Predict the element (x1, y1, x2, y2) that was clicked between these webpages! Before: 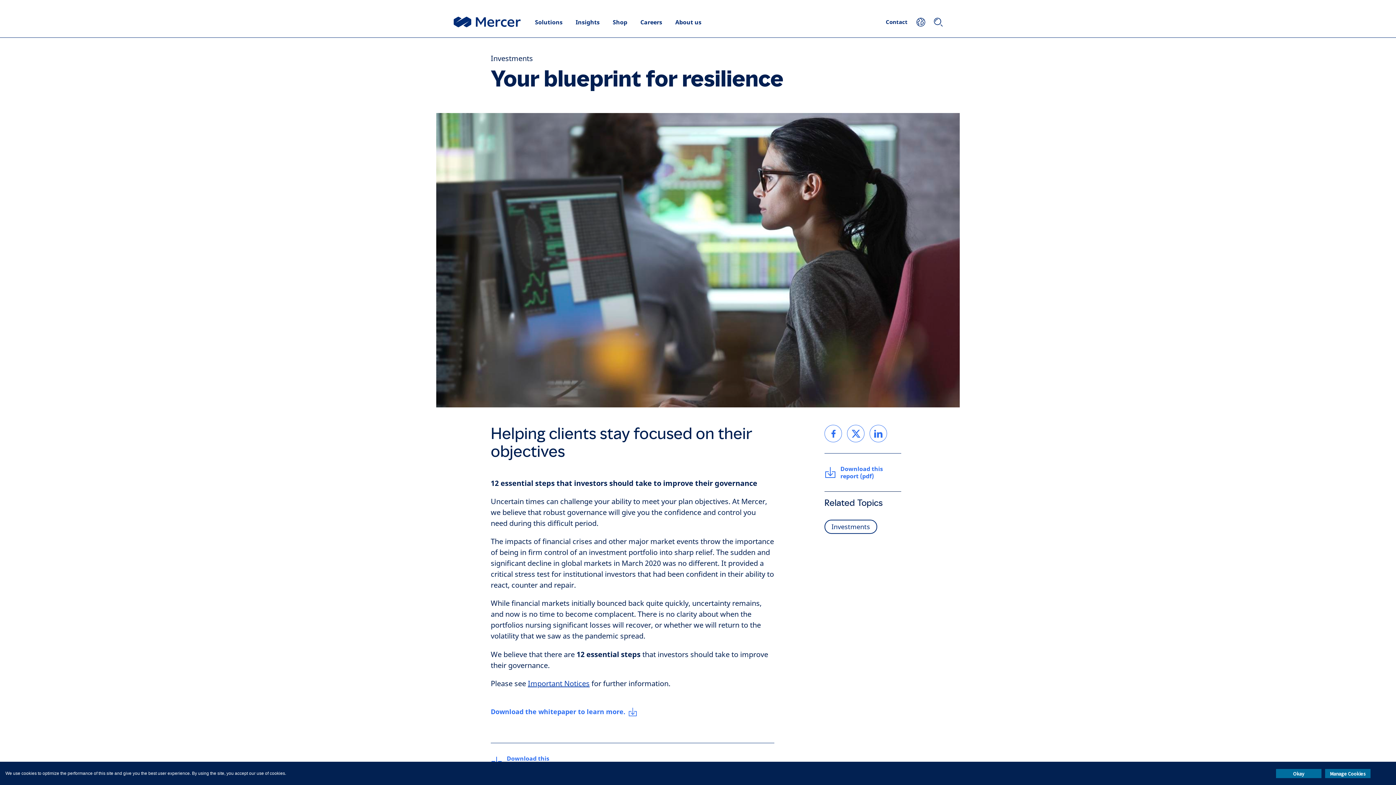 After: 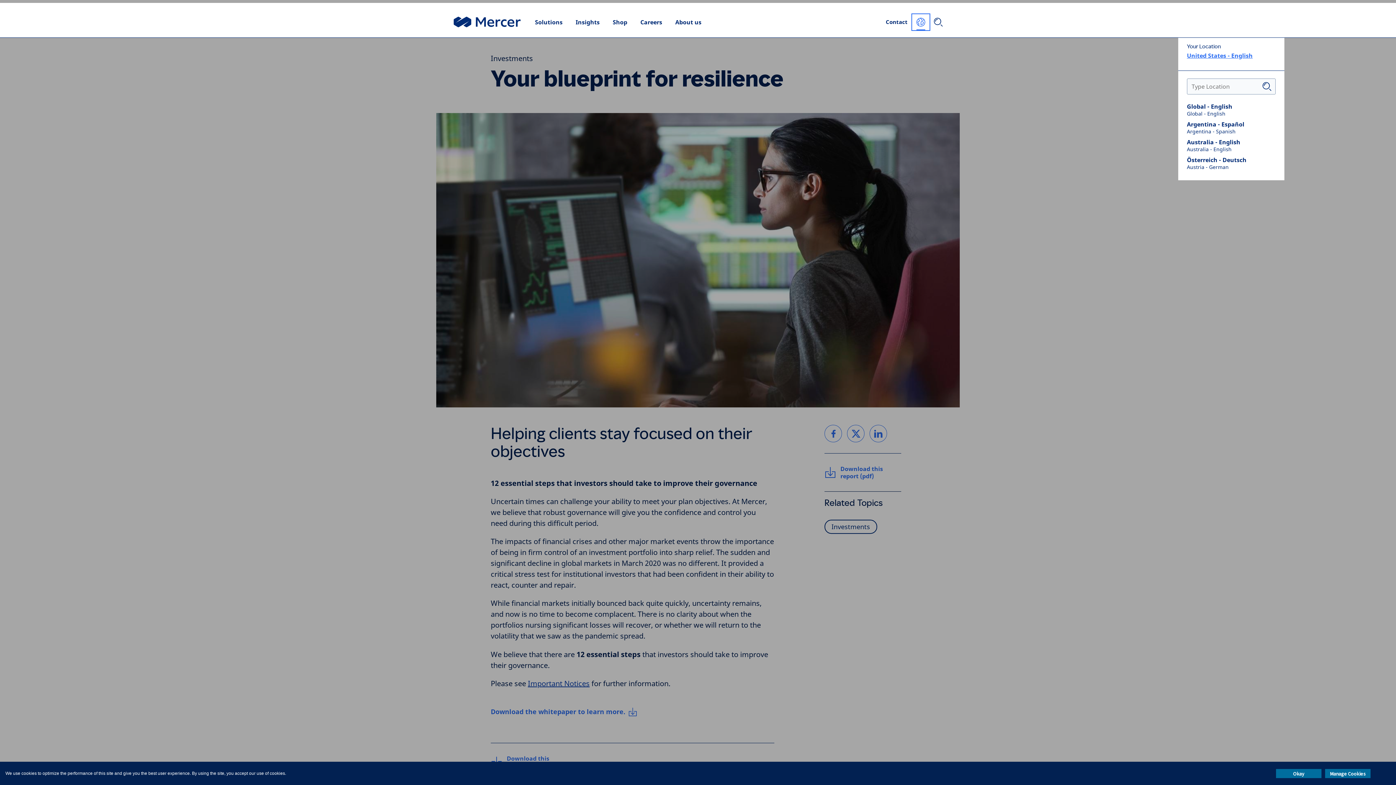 Action: label: Your Location bbox: (912, 14, 929, 30)